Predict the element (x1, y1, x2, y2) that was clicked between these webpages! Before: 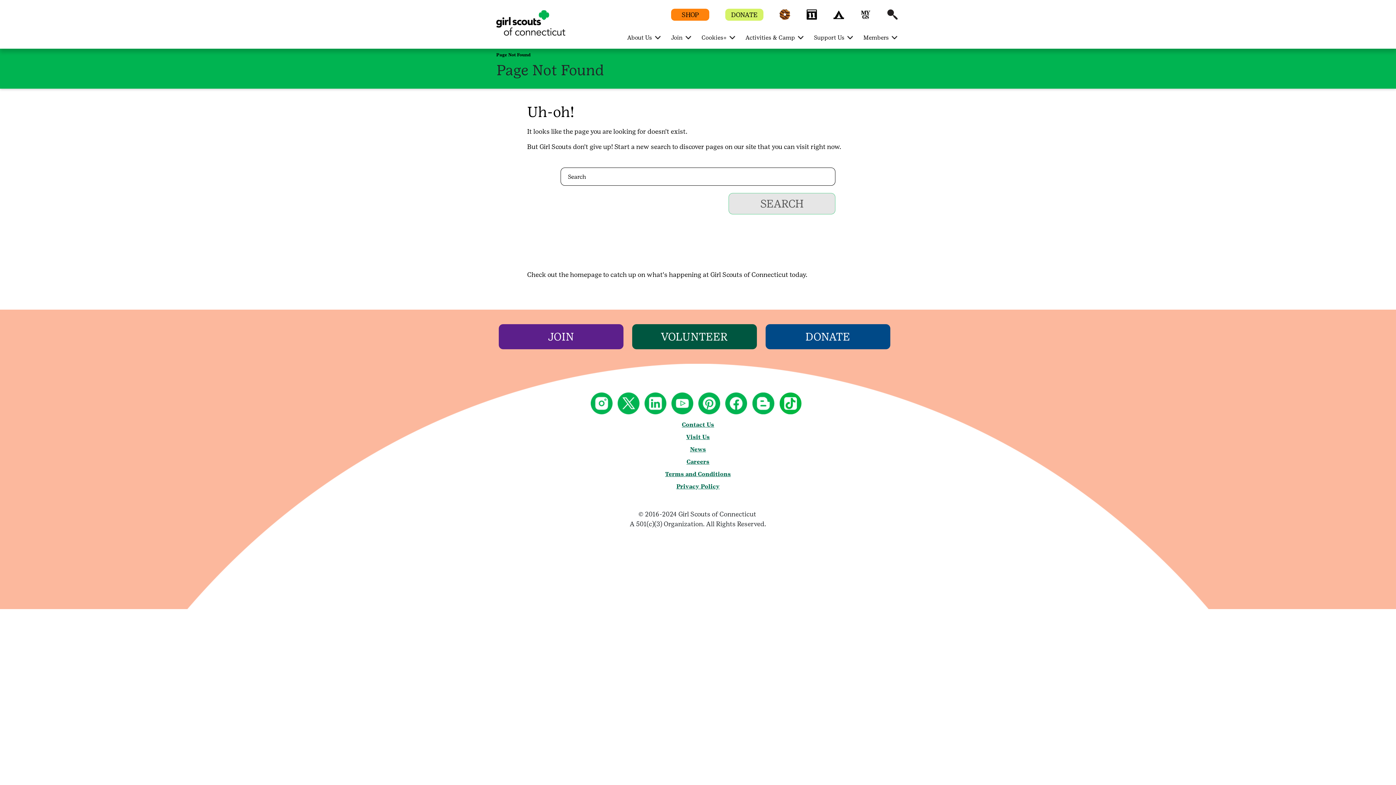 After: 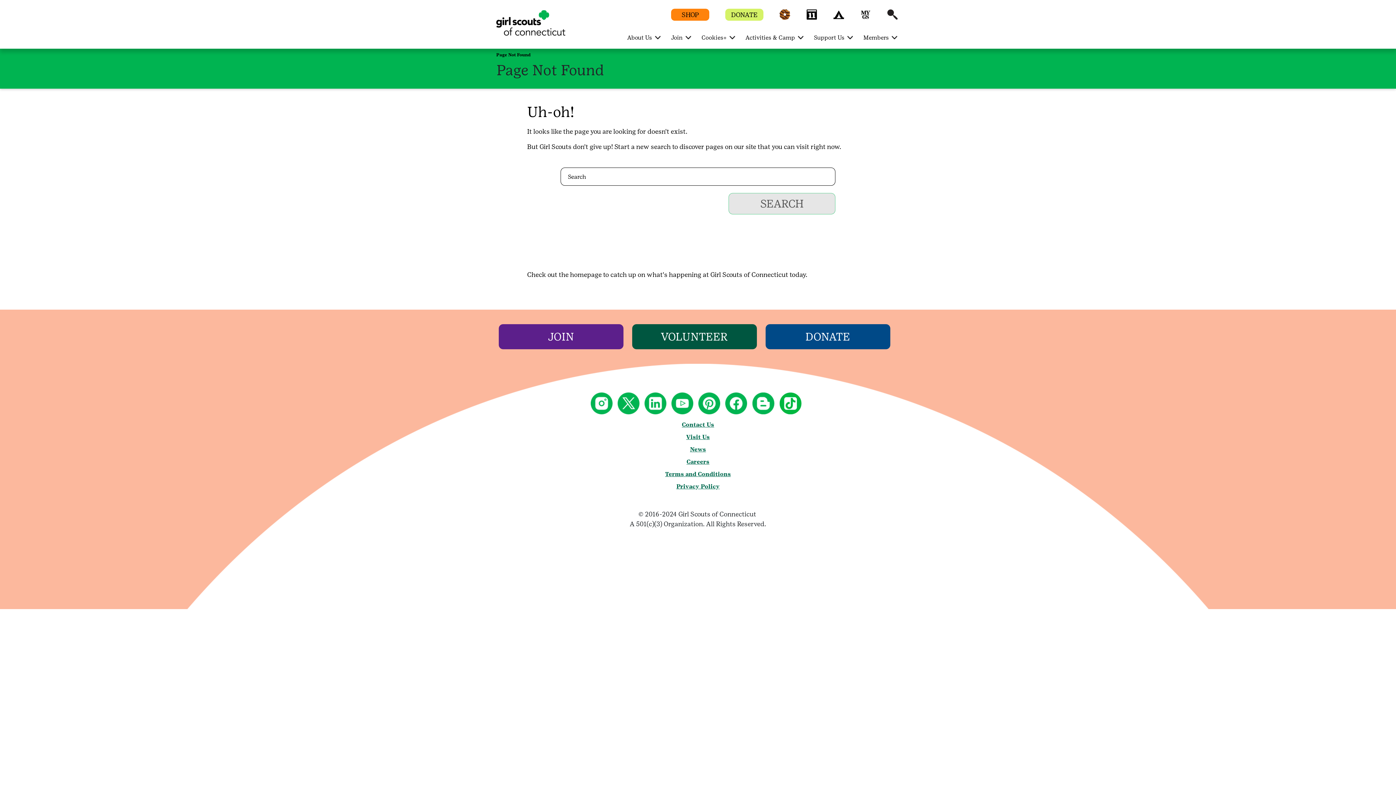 Action: bbox: (644, 409, 670, 416)